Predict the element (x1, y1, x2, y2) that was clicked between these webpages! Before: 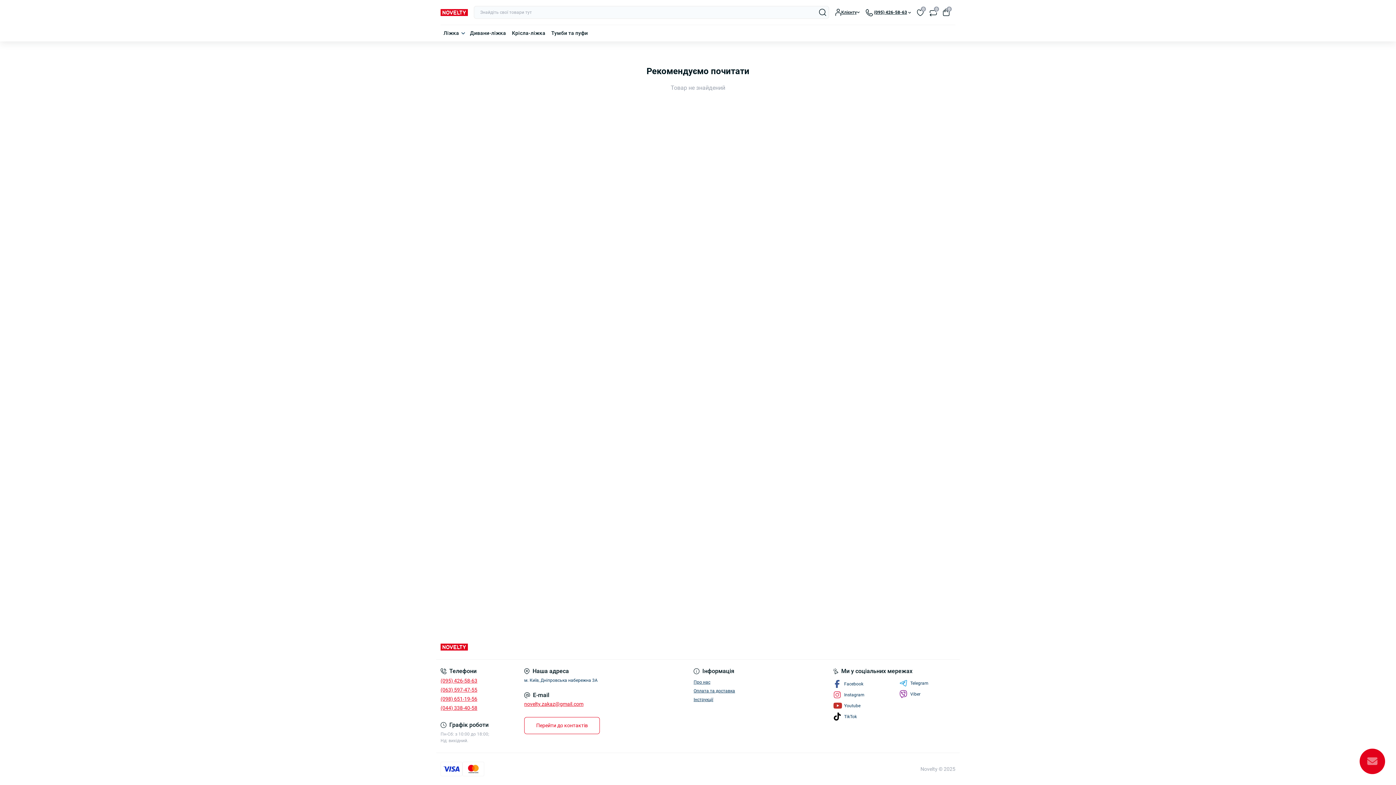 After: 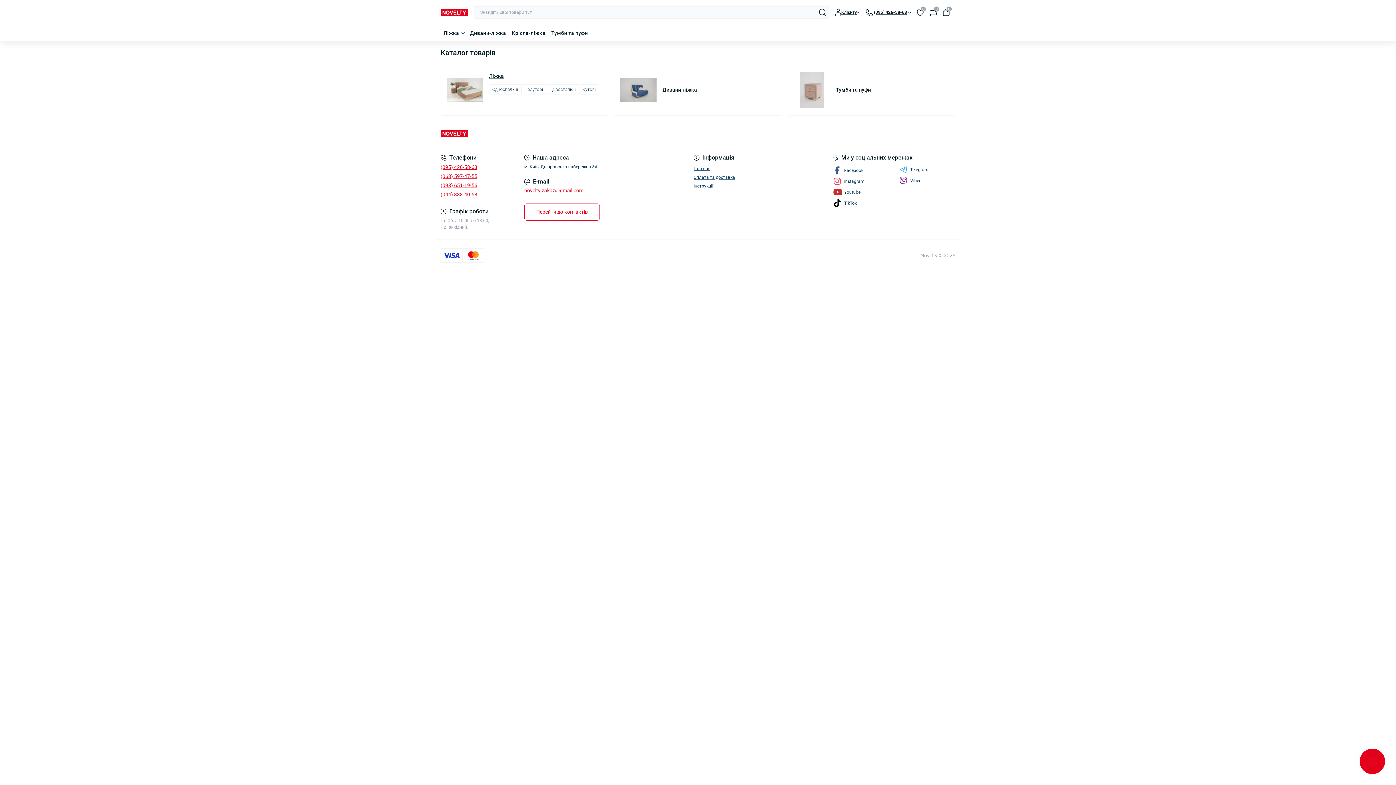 Action: bbox: (440, 643, 693, 650)